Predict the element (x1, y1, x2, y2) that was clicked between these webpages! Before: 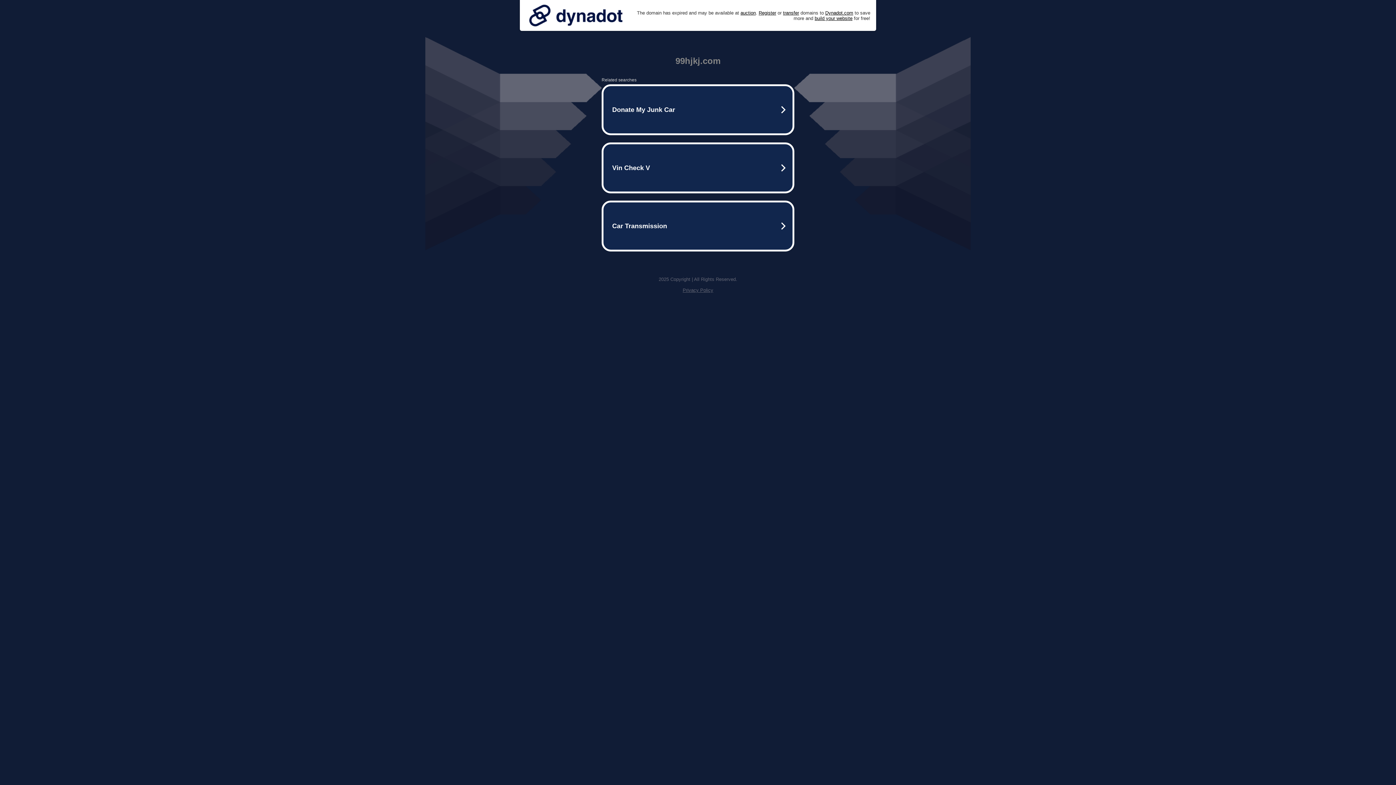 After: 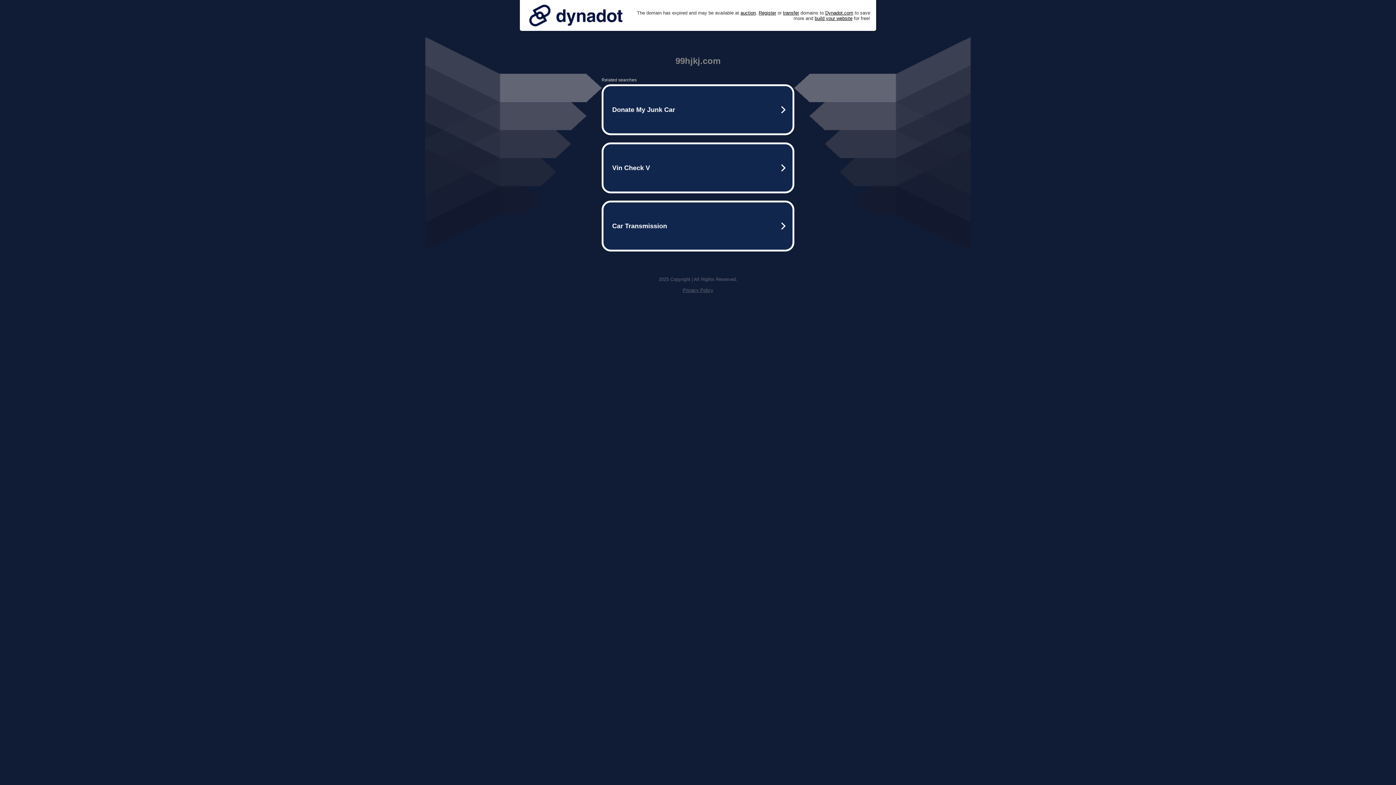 Action: bbox: (525, 0, 626, 30)